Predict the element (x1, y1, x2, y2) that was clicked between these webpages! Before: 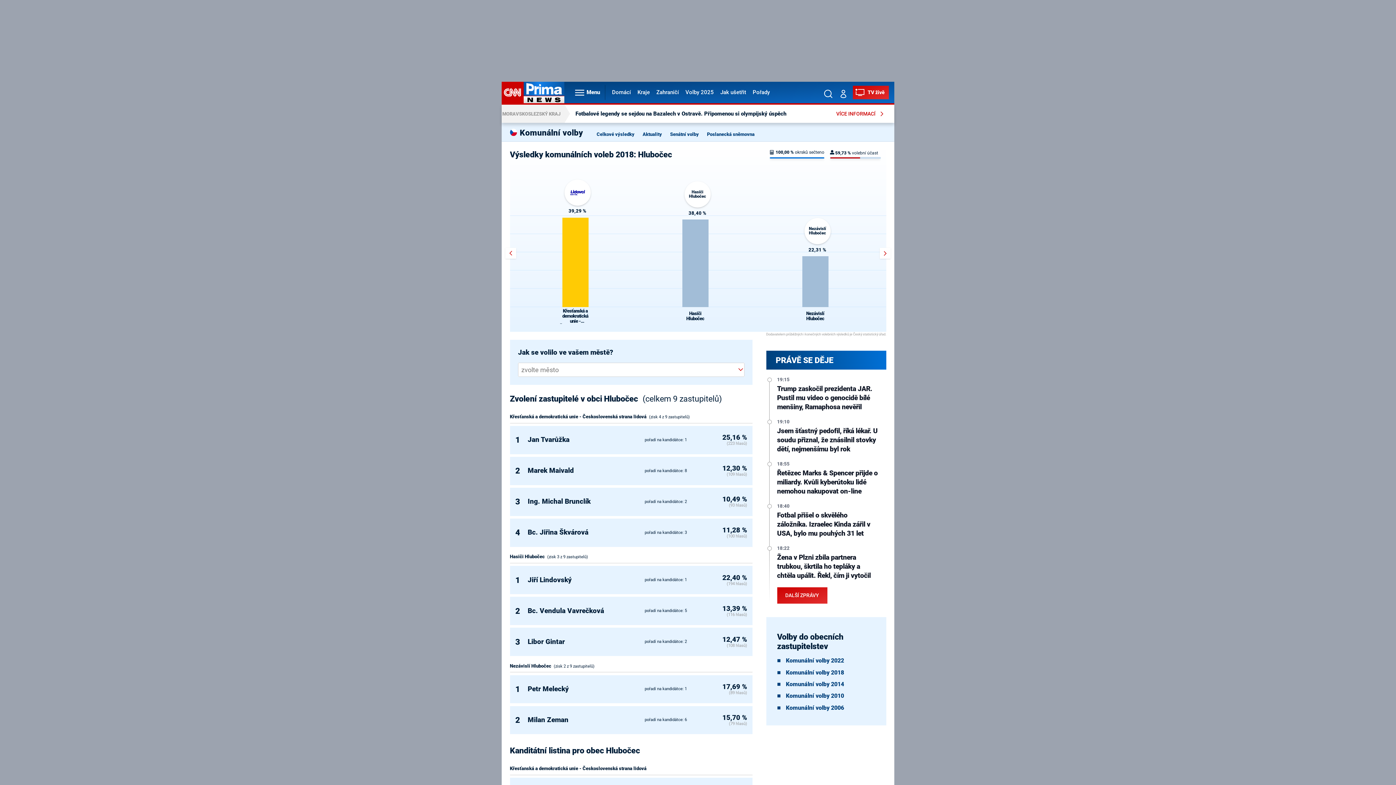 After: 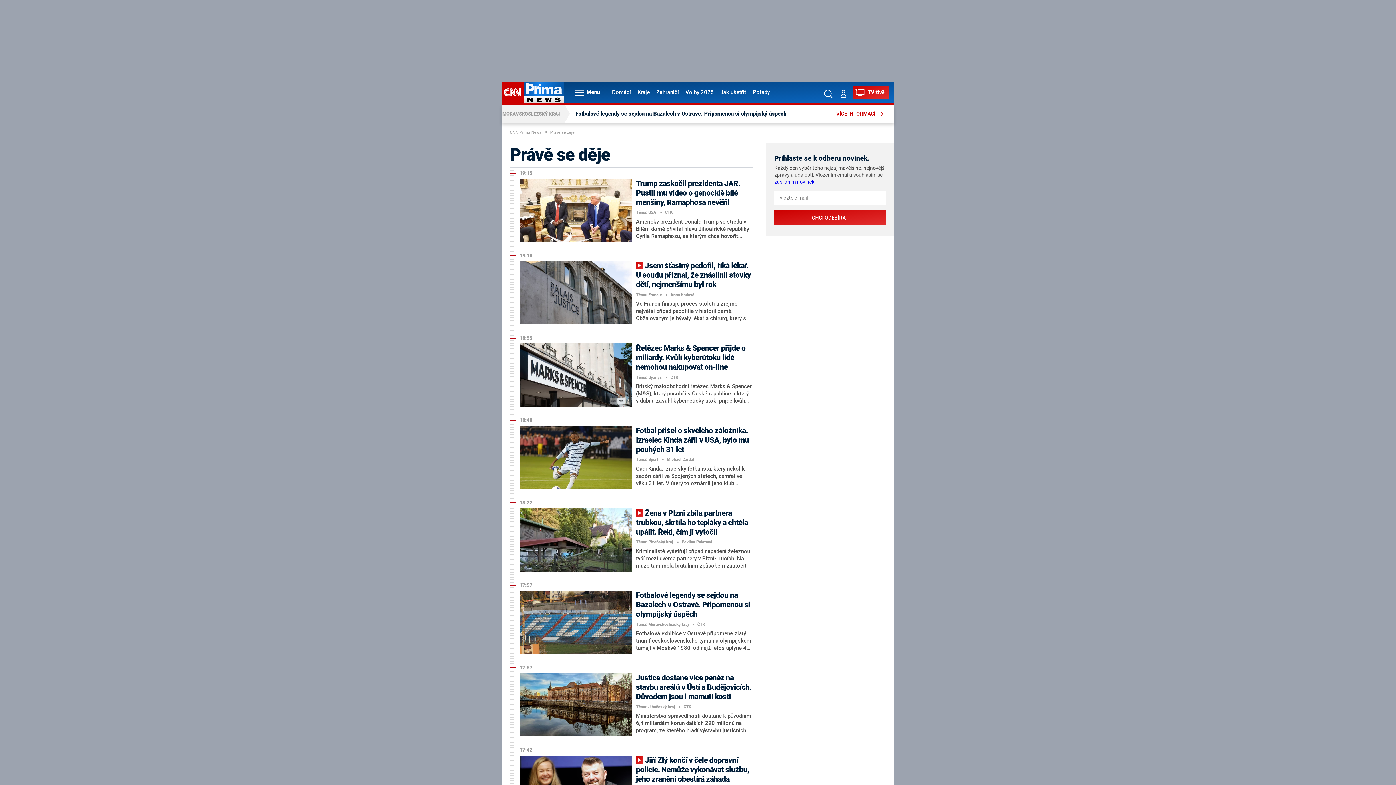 Action: label: DALŠÍ ZPRÁVY bbox: (777, 587, 827, 603)